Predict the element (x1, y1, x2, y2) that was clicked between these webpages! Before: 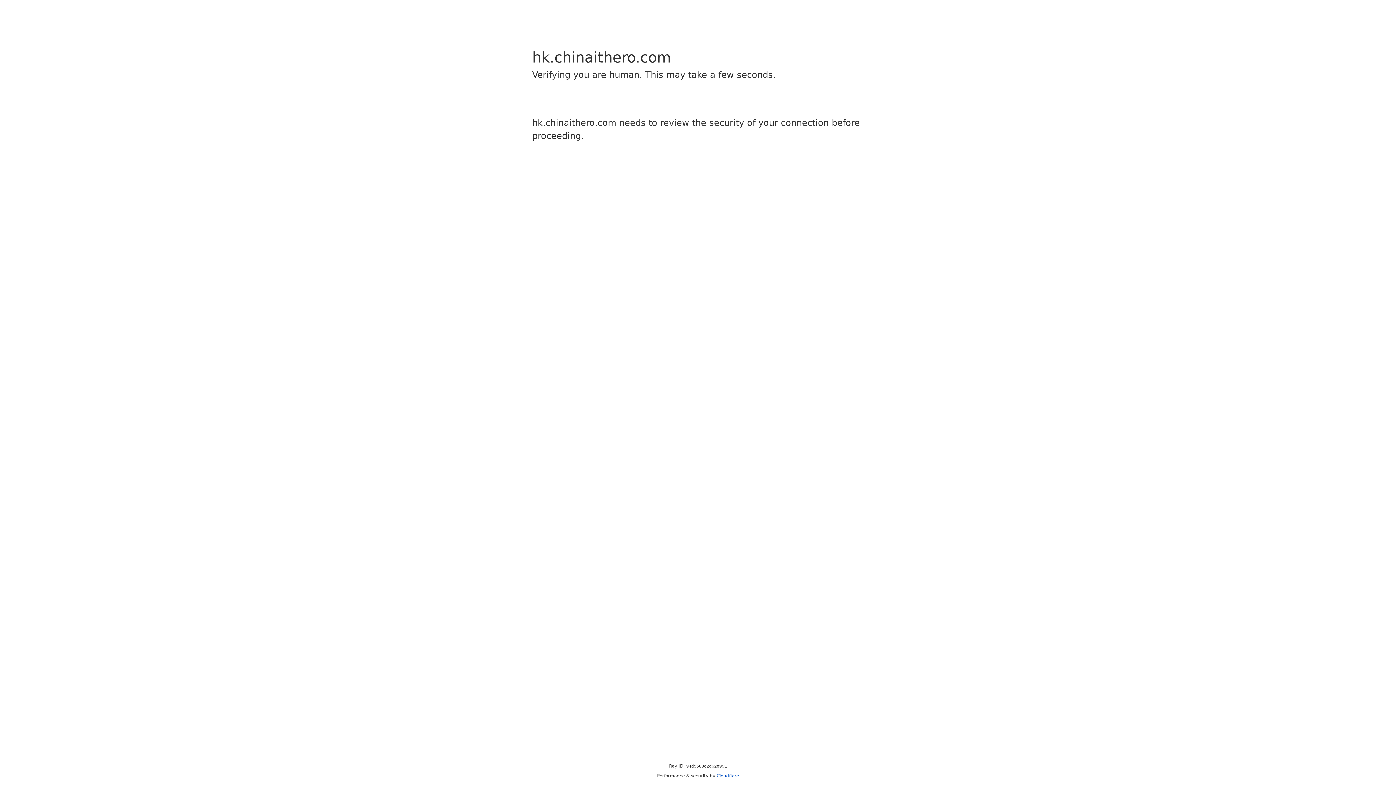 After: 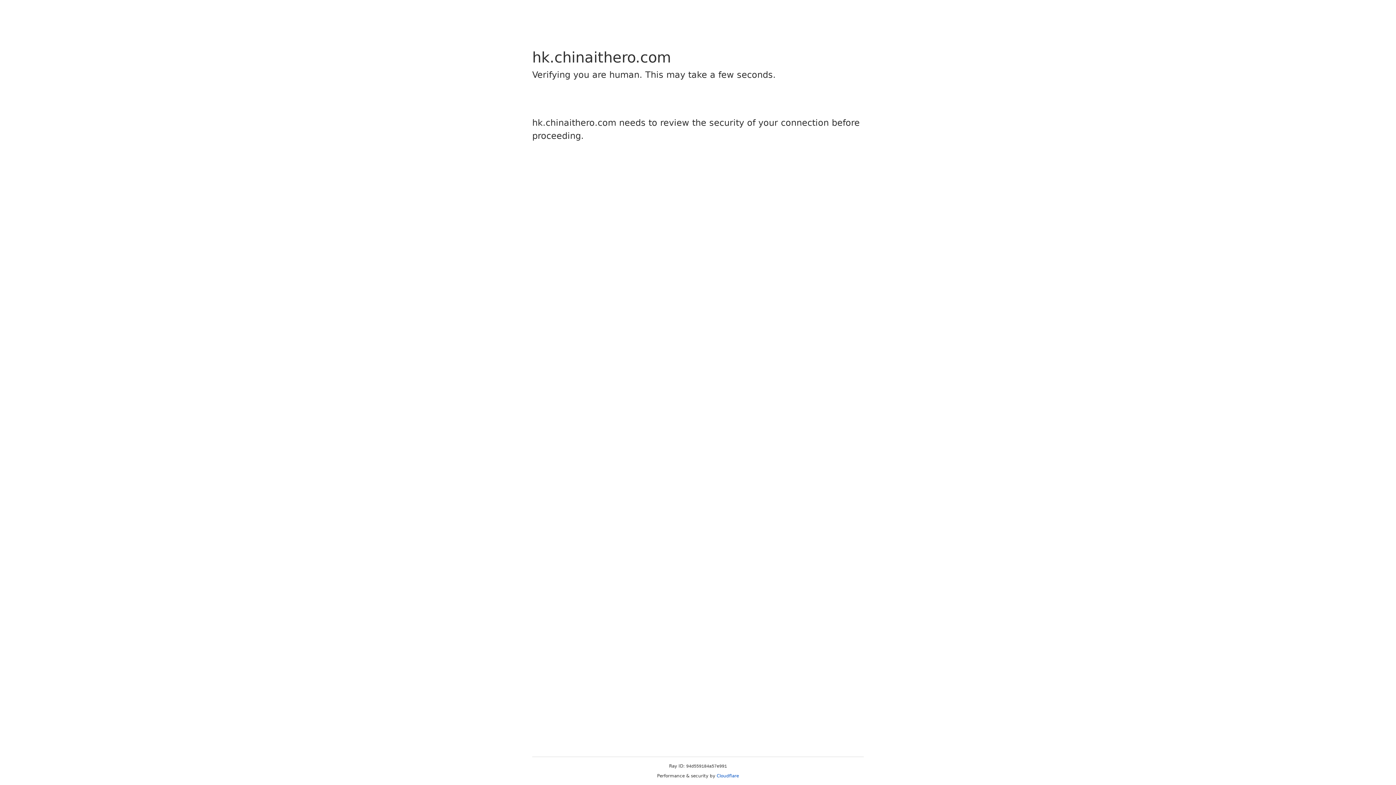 Action: label: Cloudflare bbox: (716, 773, 739, 778)